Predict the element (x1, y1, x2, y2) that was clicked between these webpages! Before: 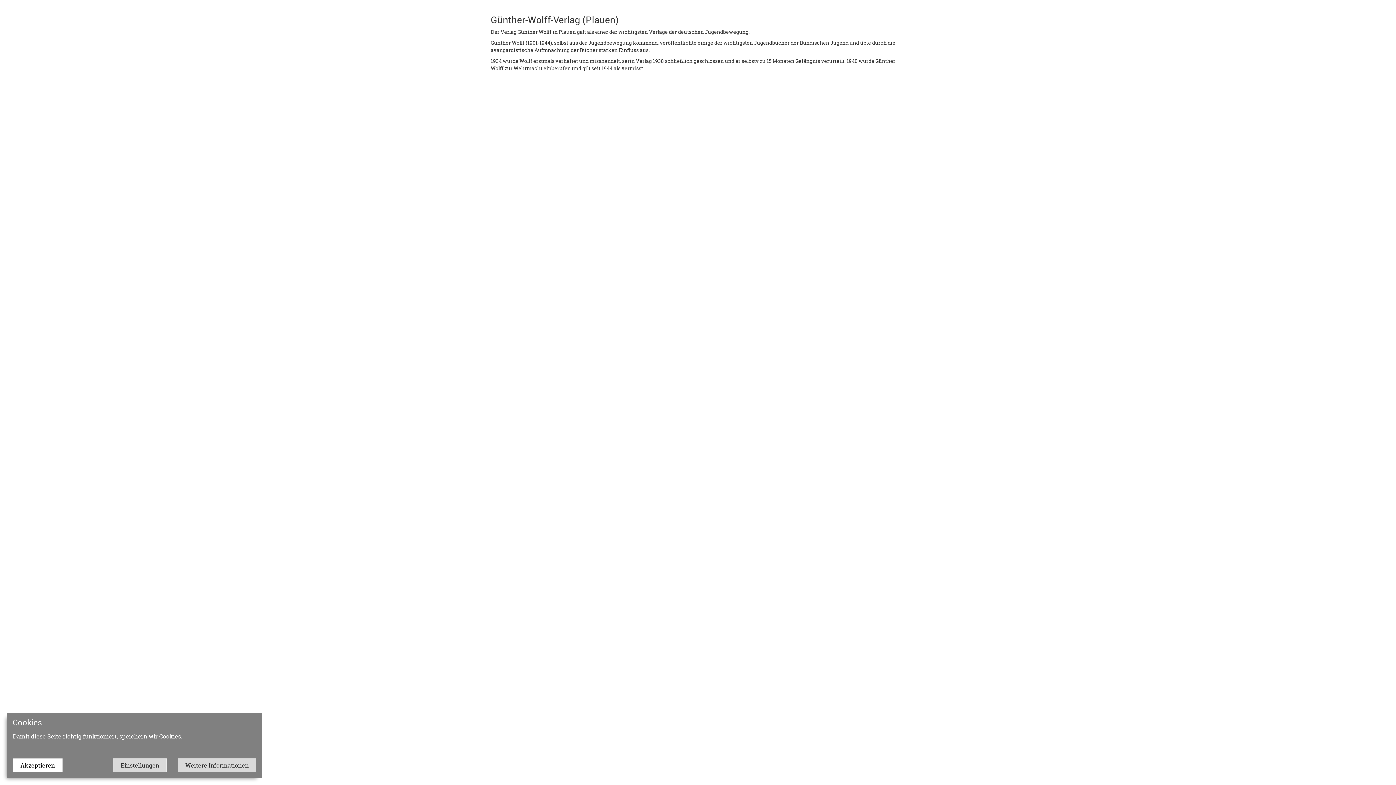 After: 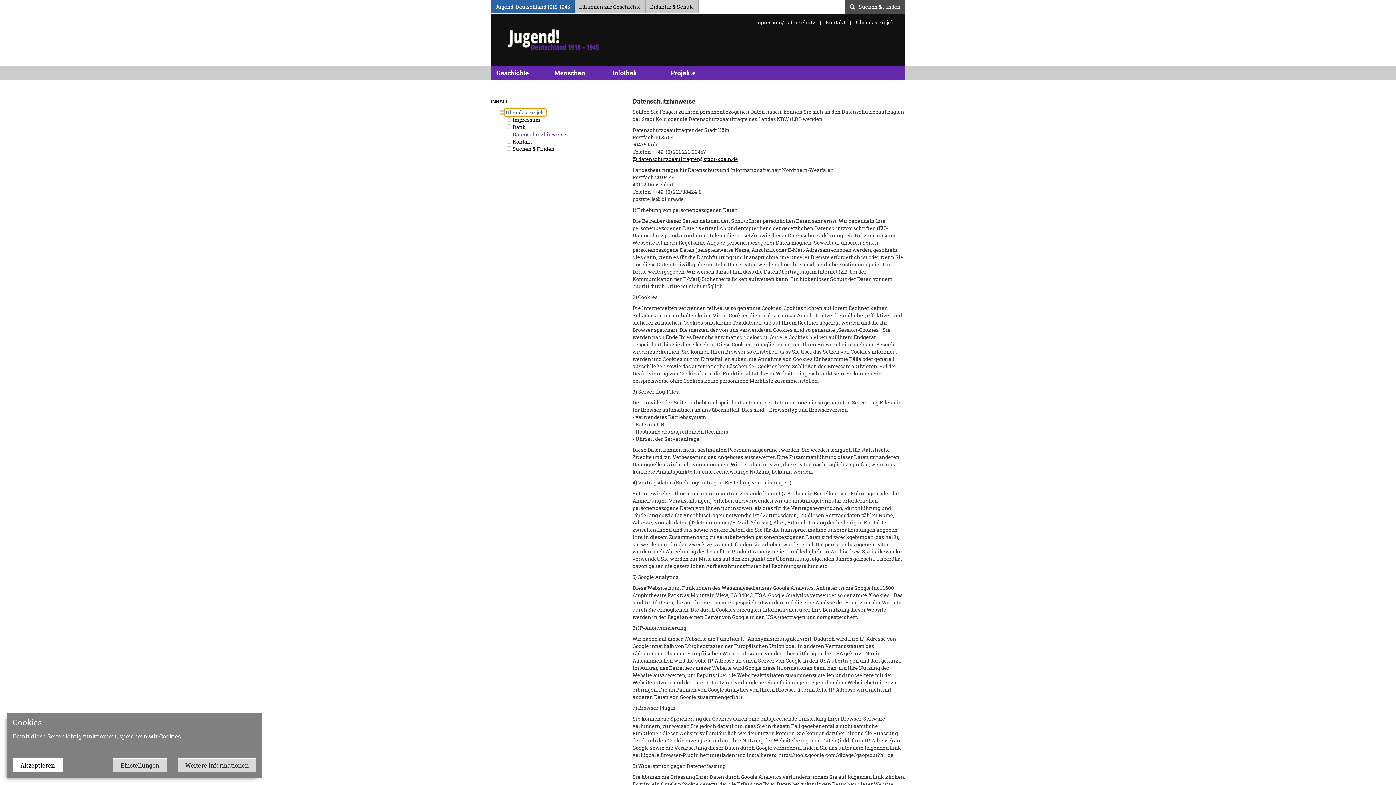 Action: bbox: (177, 758, 256, 772) label: Weitere Informationen